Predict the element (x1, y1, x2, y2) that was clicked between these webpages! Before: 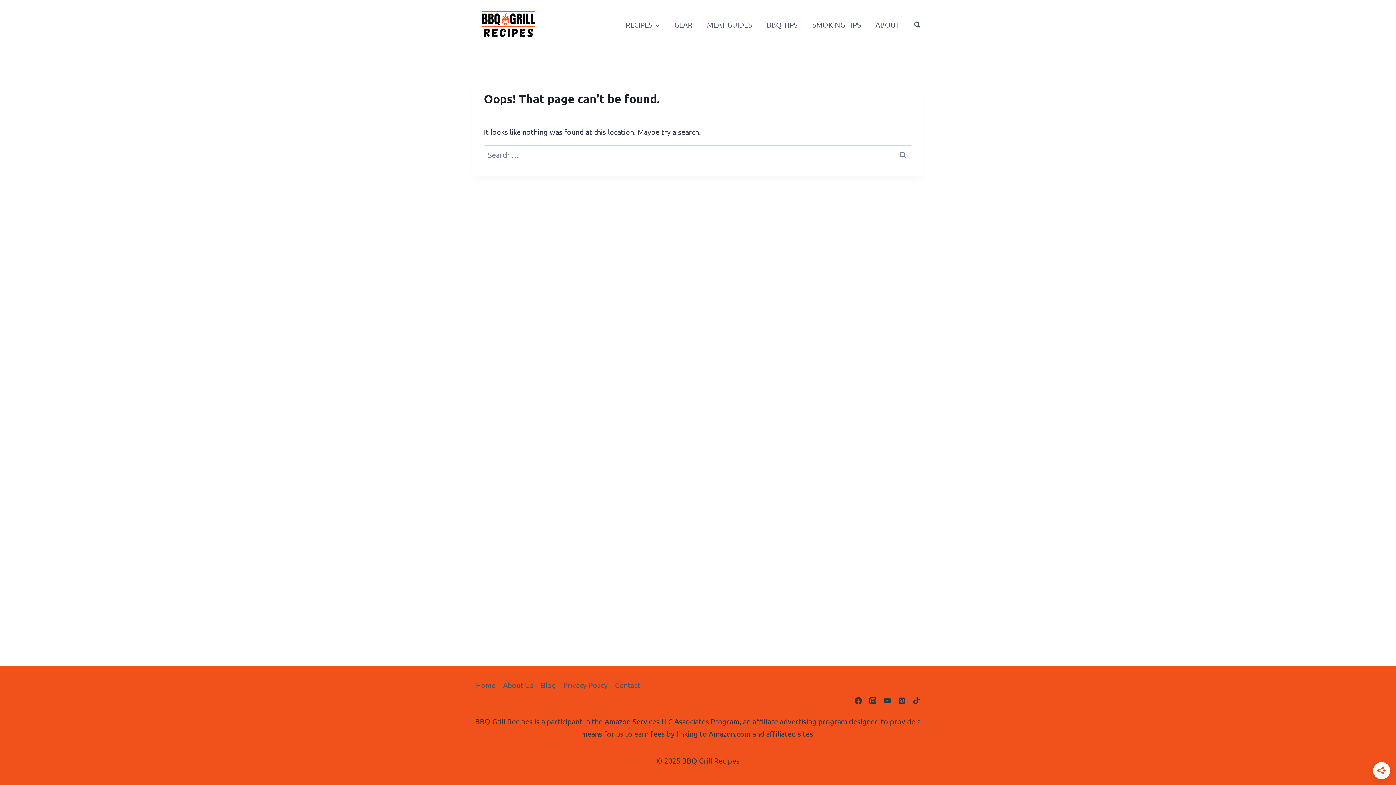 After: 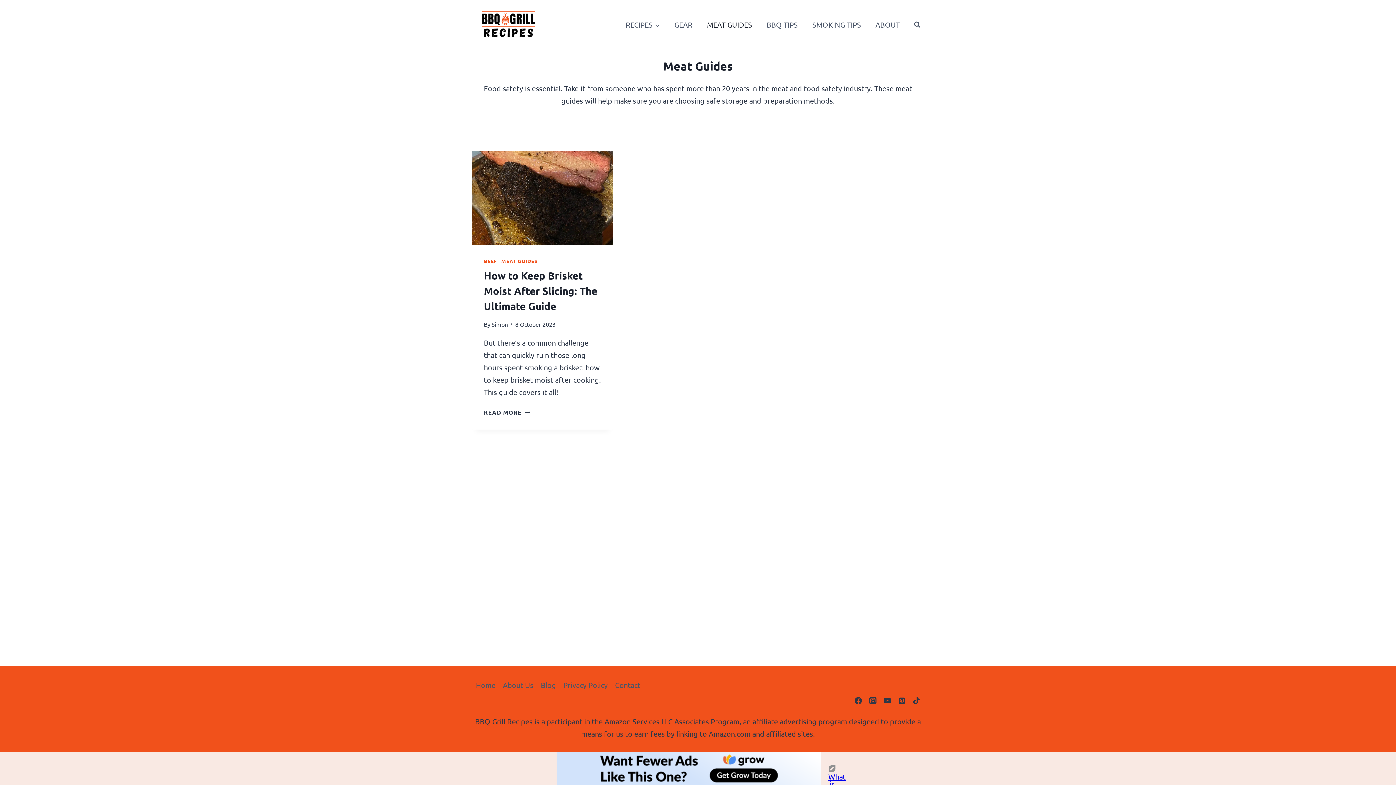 Action: label: MEAT GUIDES bbox: (699, 0, 759, 49)